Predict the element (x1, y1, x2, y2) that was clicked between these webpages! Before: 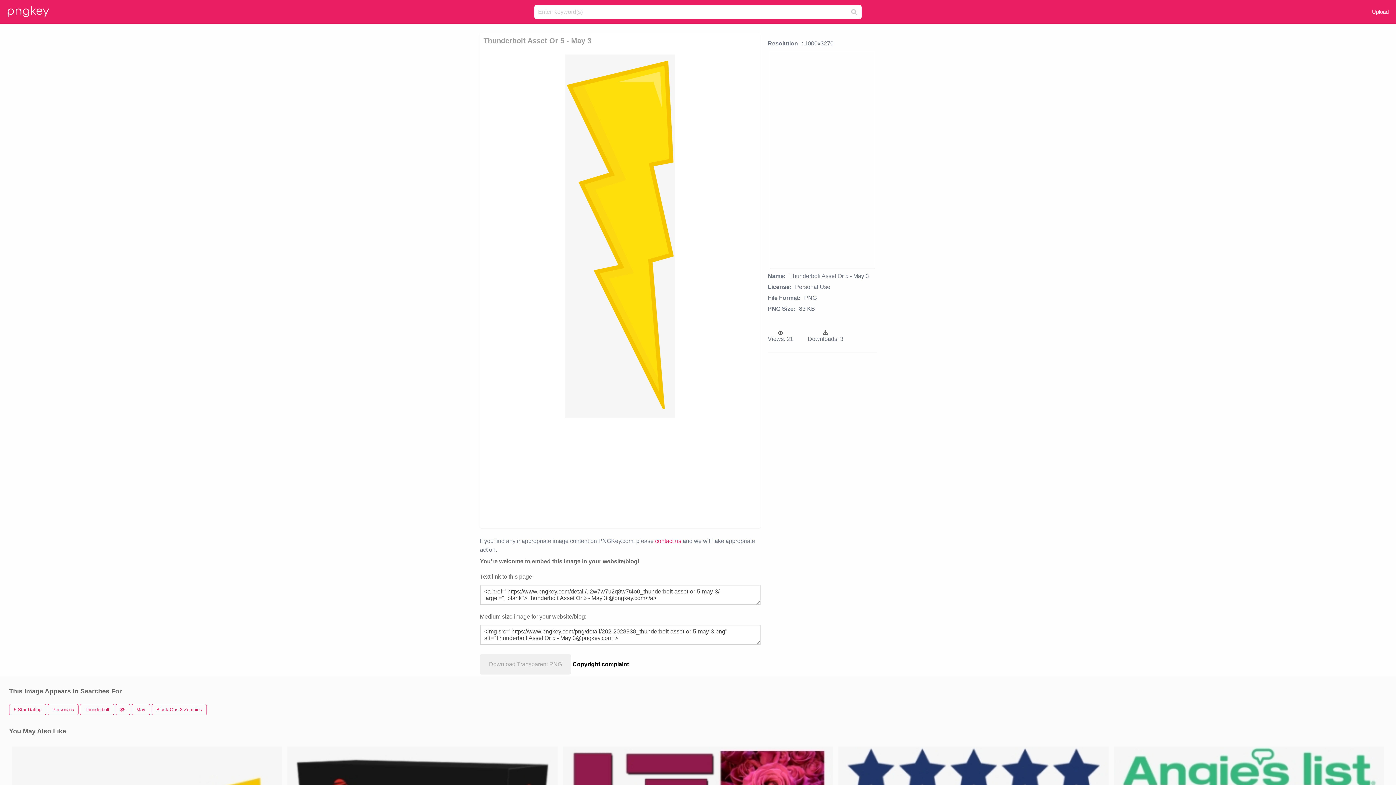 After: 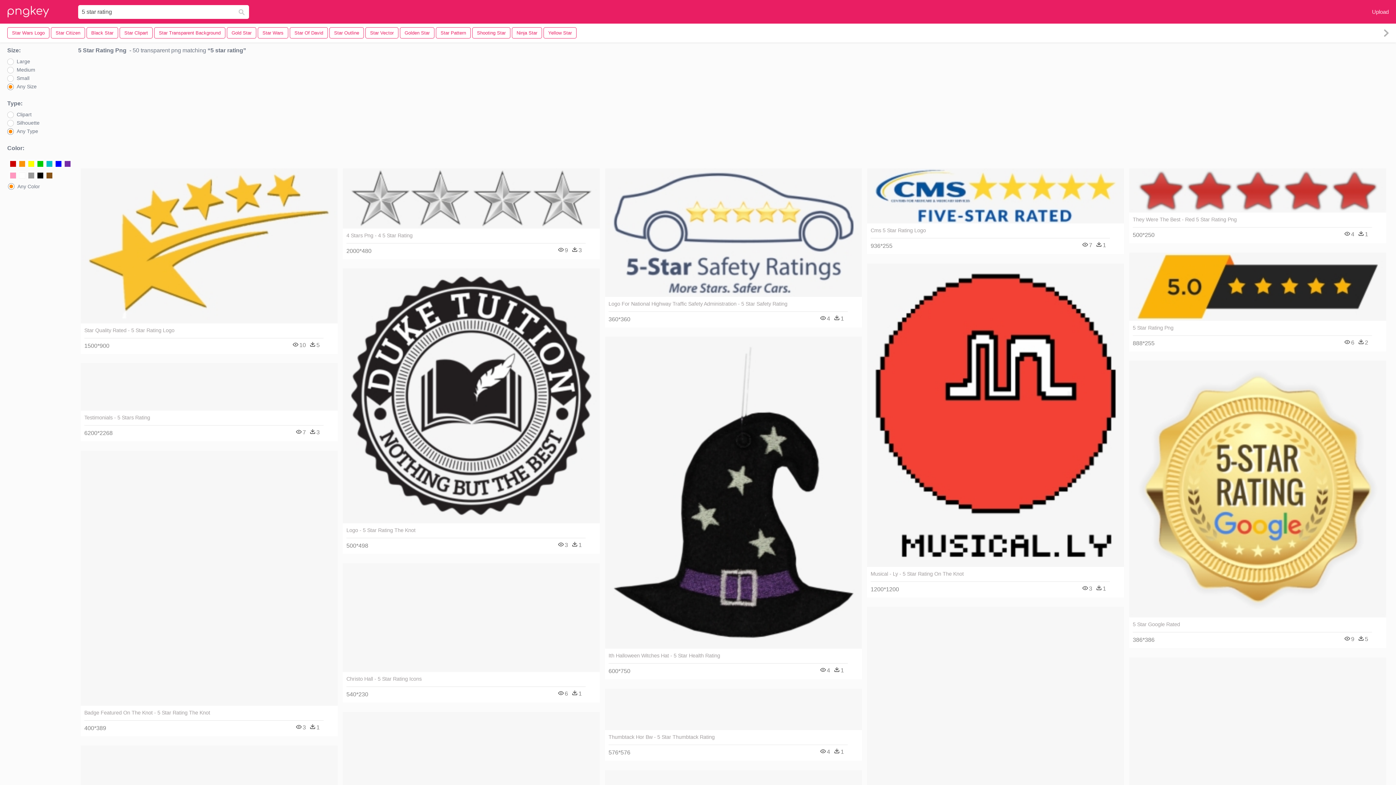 Action: label: 5 Star Rating bbox: (9, 704, 46, 715)